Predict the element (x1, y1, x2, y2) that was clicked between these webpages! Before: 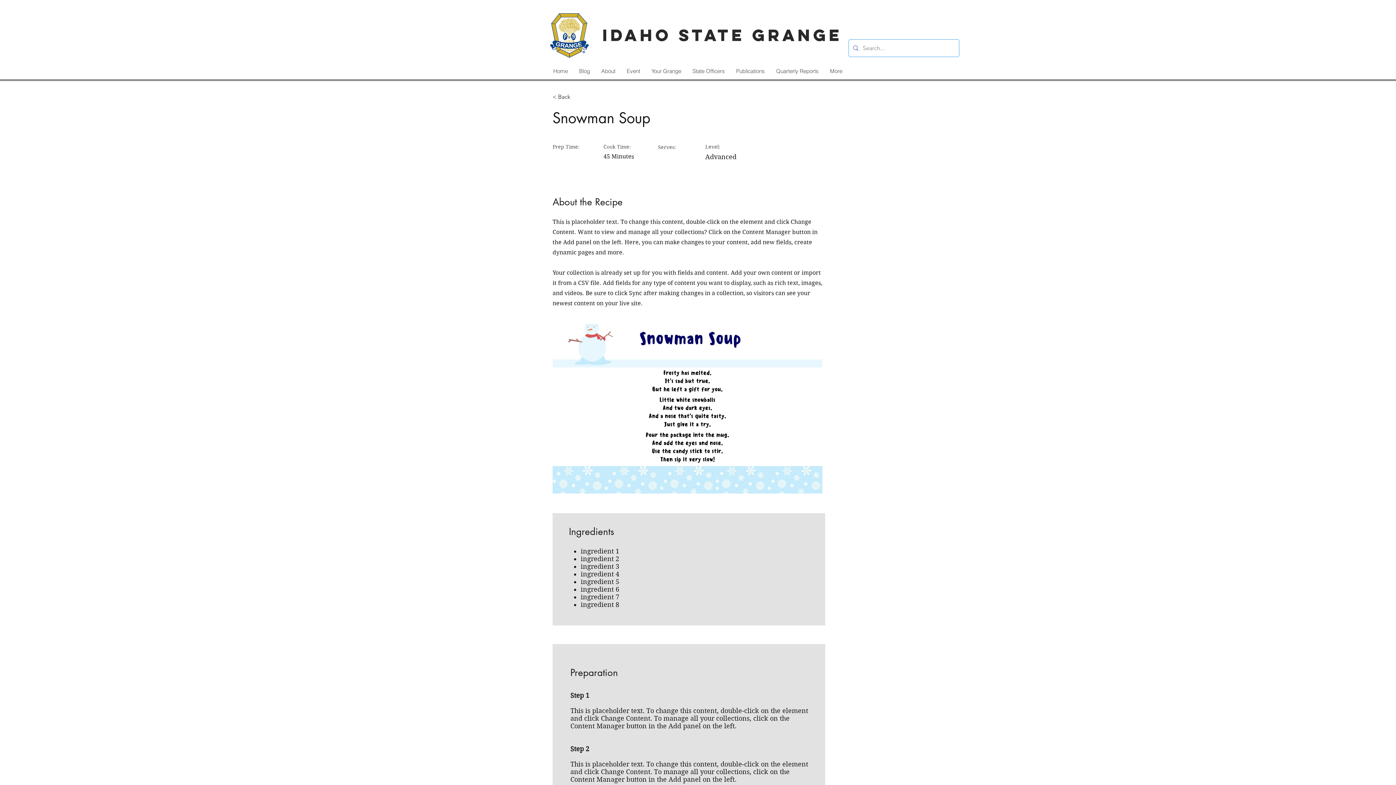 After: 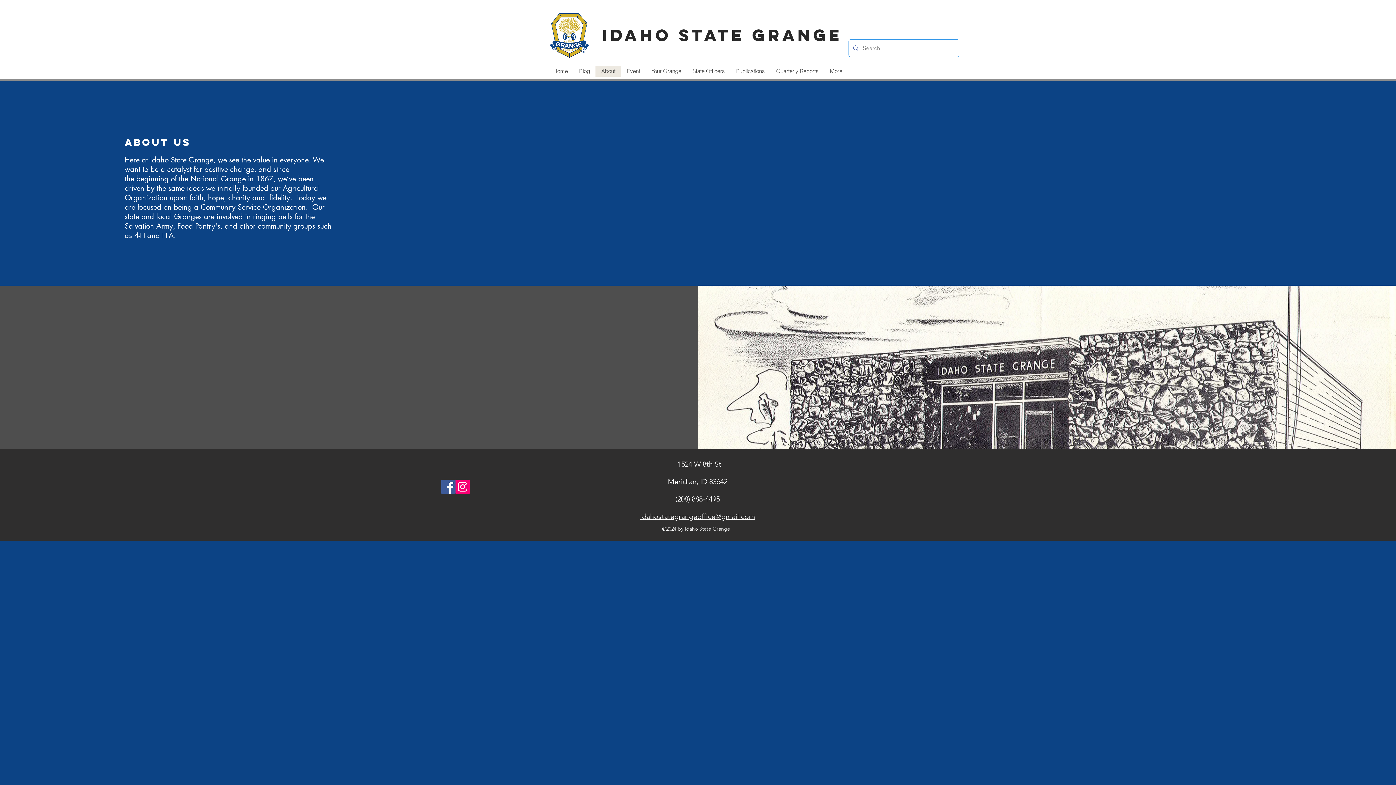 Action: bbox: (595, 65, 621, 76) label: About